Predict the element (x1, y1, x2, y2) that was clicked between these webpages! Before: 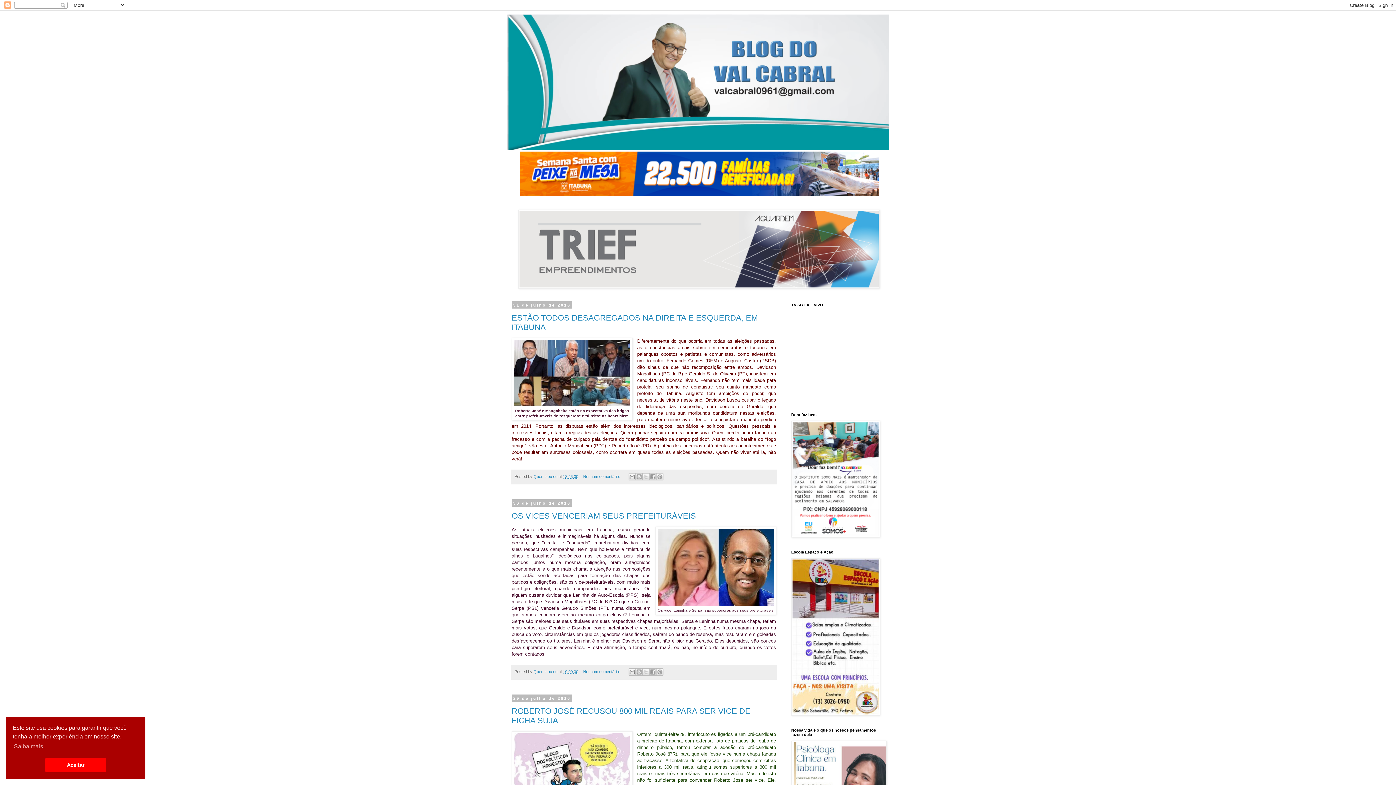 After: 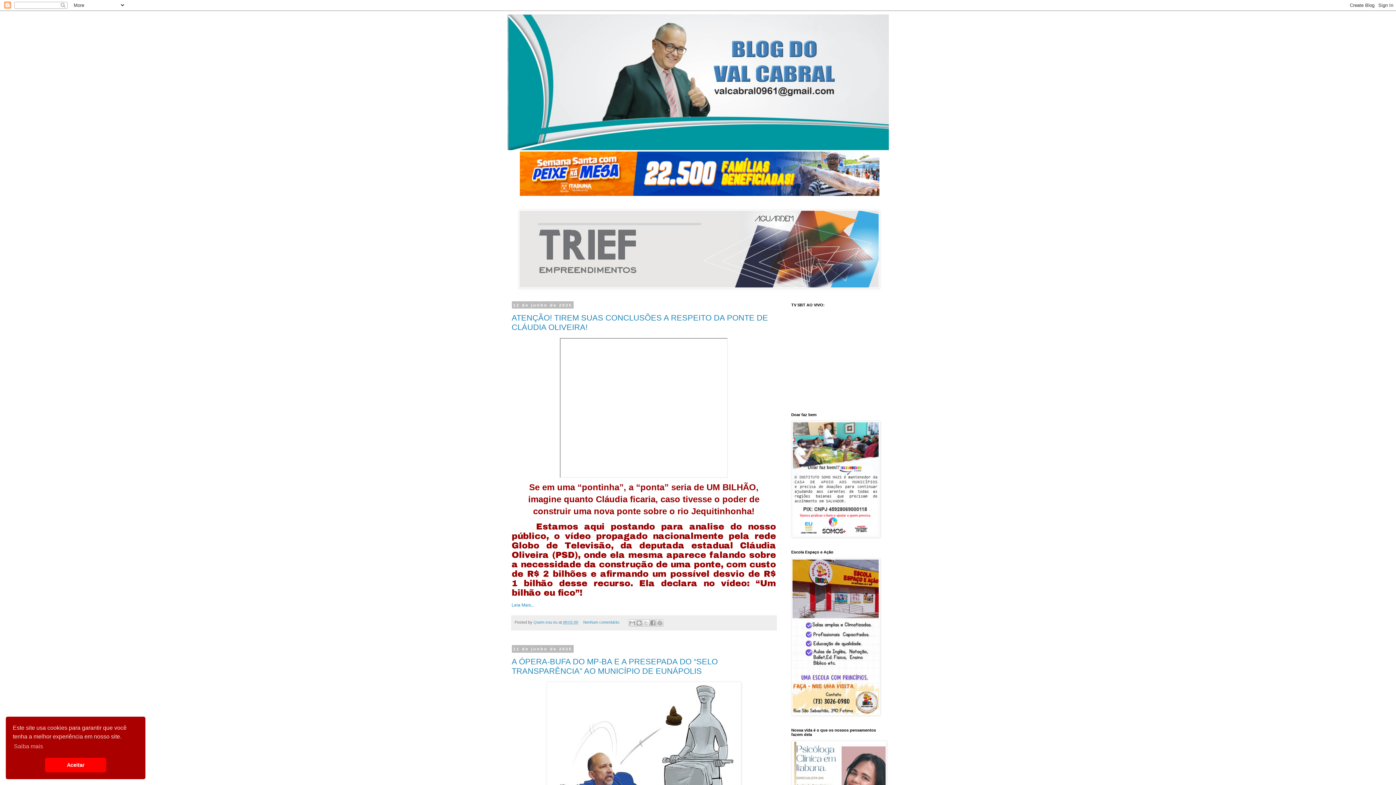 Action: bbox: (507, 14, 888, 150)